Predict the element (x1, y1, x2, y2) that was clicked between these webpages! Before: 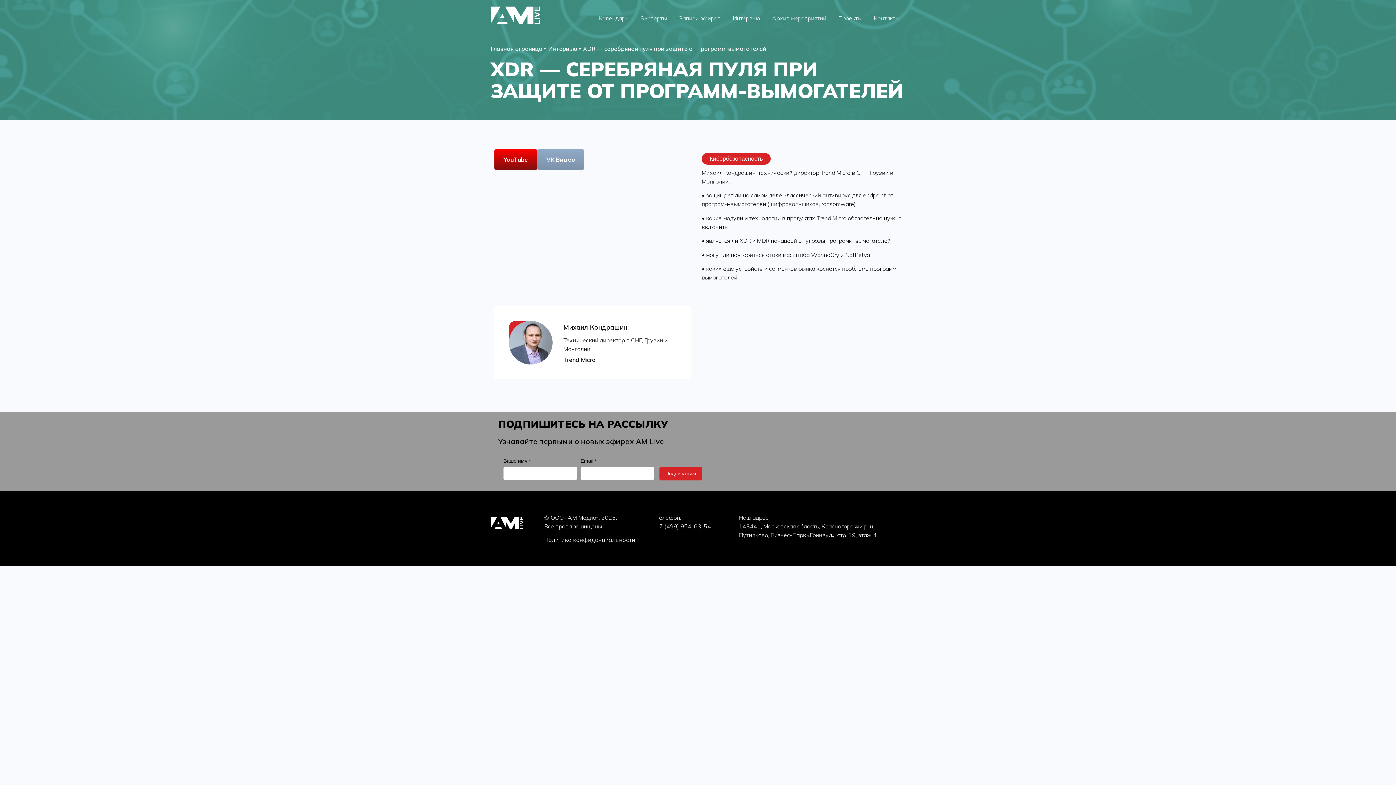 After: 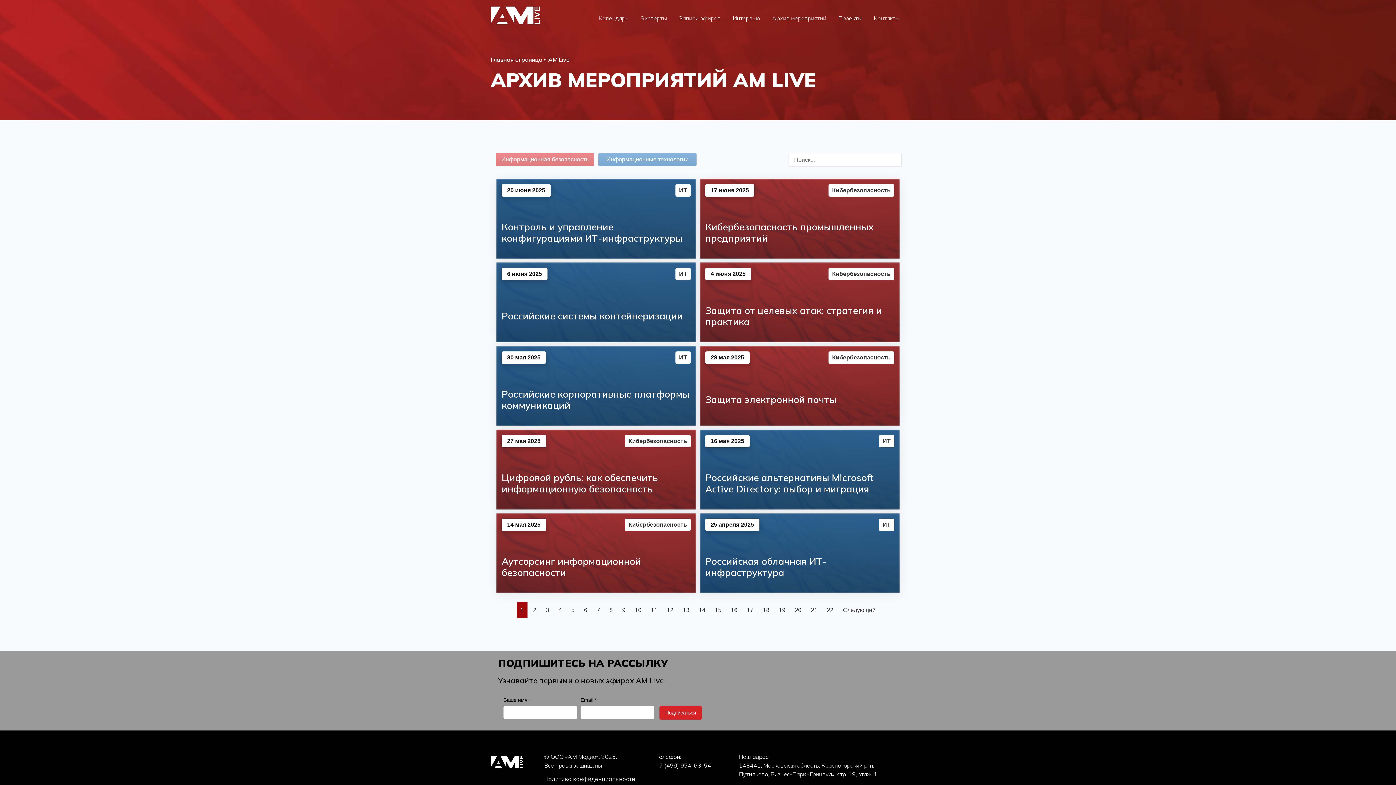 Action: label: Архив мероприятий bbox: (766, 9, 832, 26)